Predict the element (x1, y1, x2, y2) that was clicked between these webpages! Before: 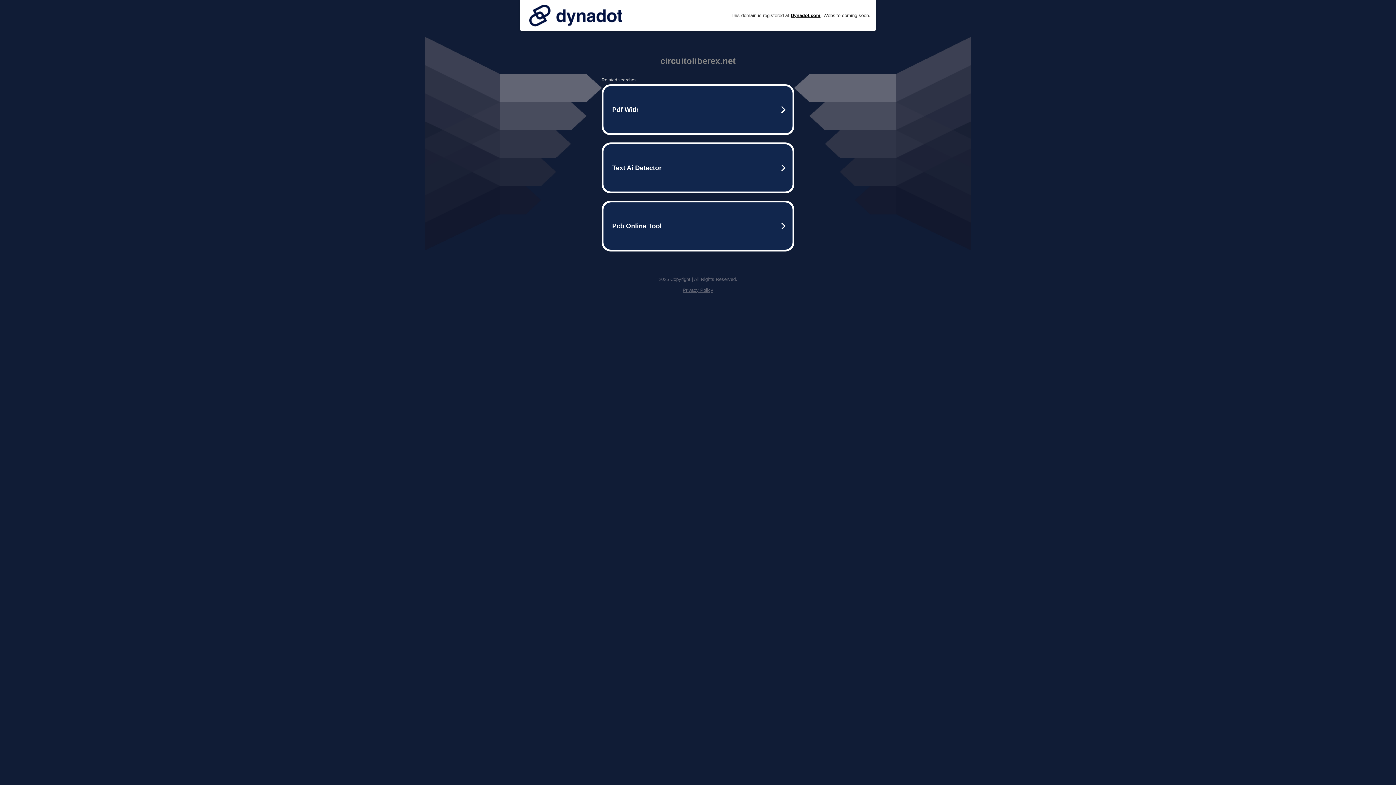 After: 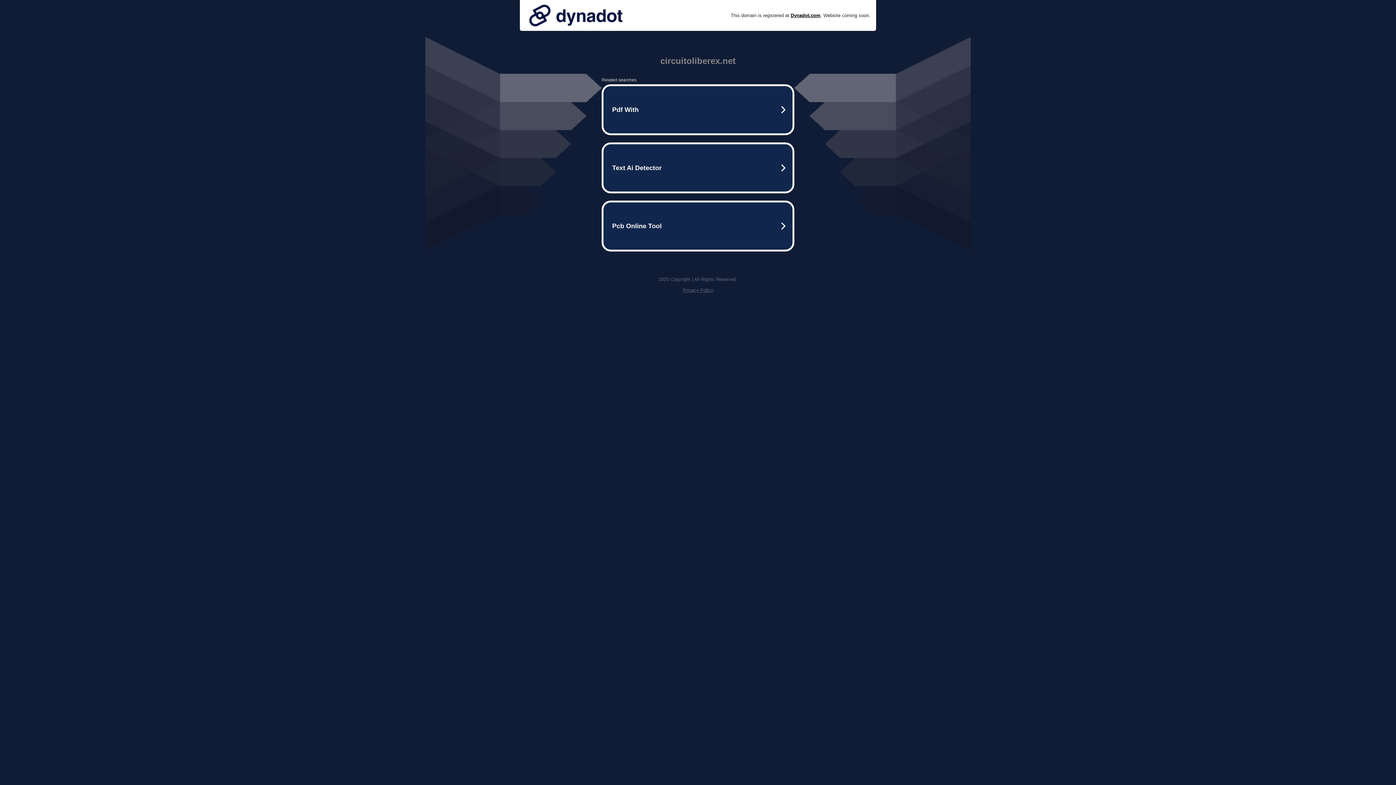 Action: bbox: (682, 287, 713, 293) label: Privacy Policy